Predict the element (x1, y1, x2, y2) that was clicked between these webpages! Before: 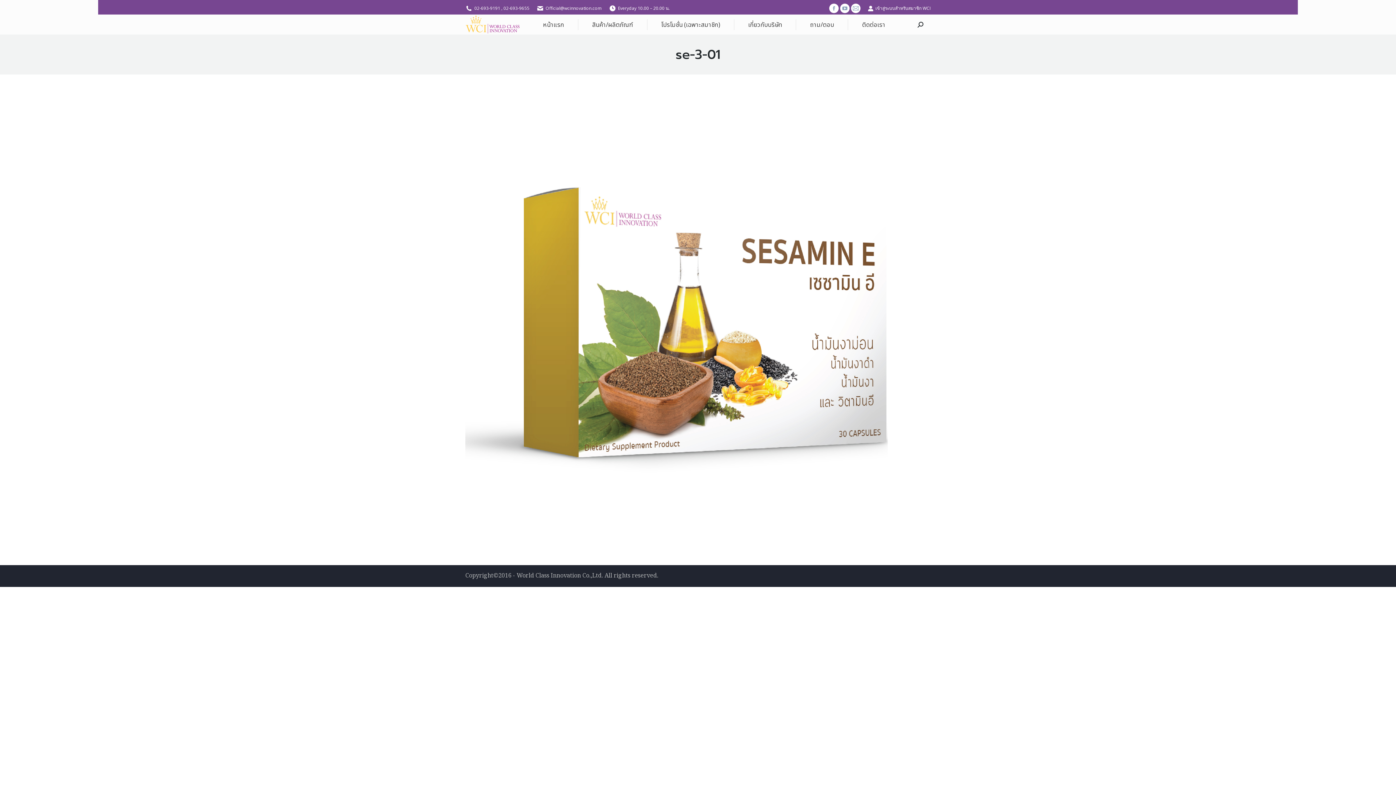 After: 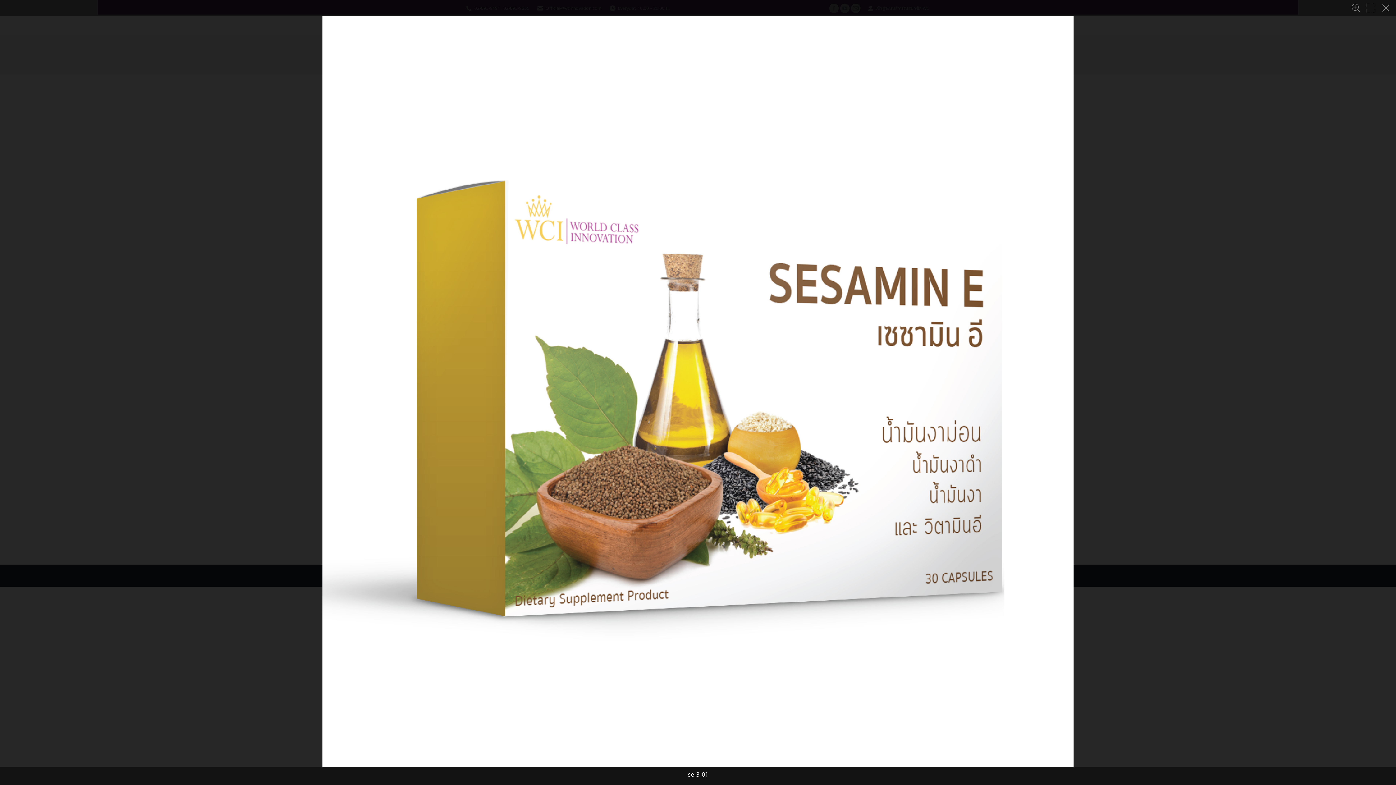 Action: bbox: (465, 85, 930, 550)